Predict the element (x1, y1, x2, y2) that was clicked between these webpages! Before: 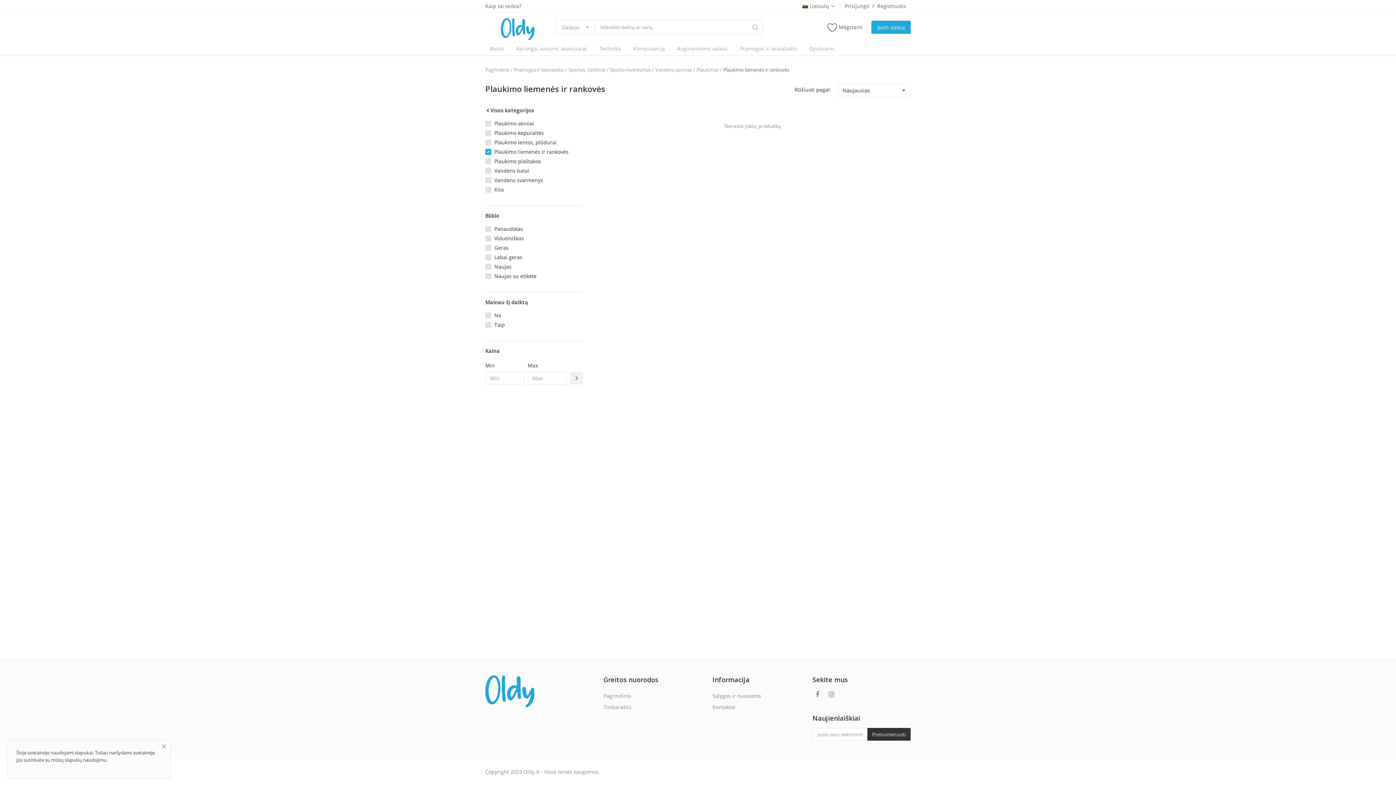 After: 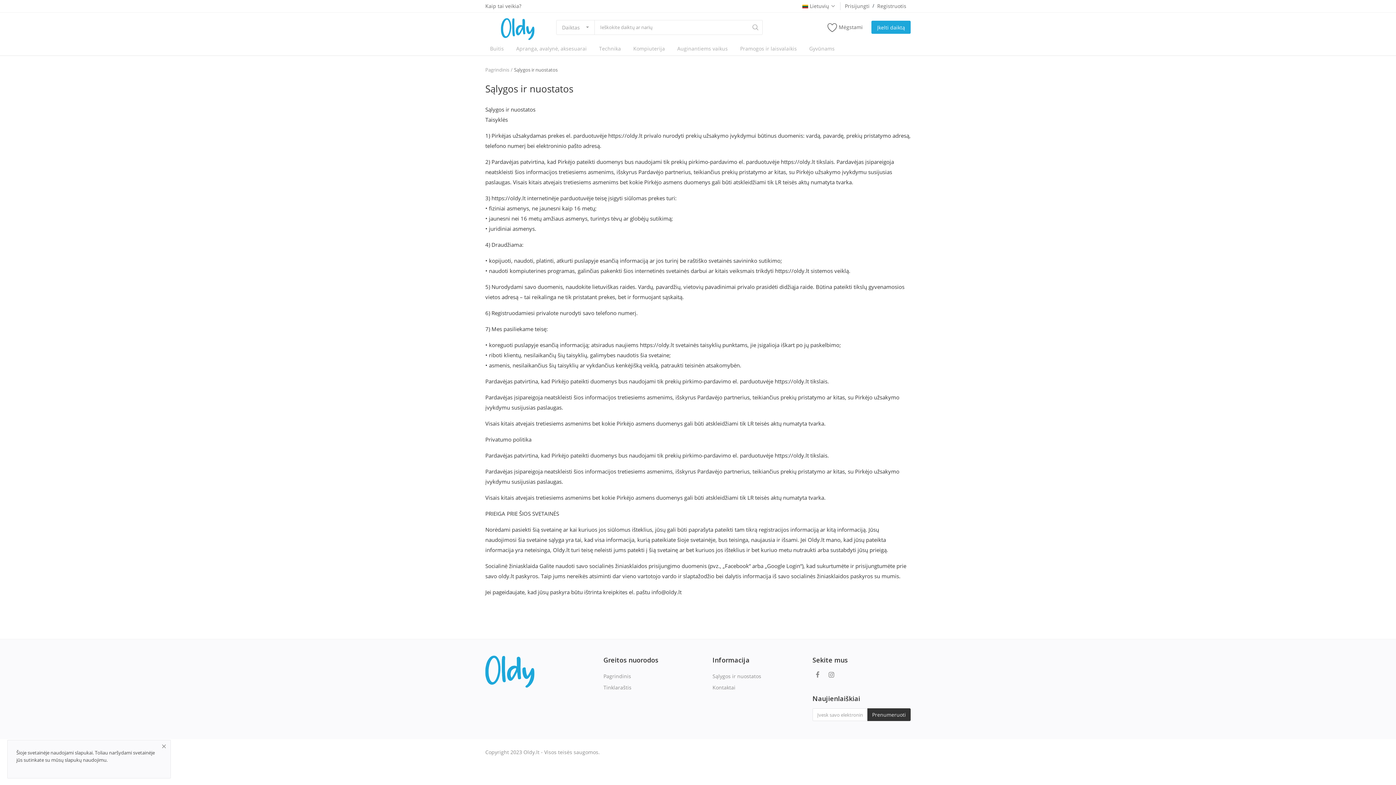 Action: bbox: (712, 690, 761, 701) label: Sąlygos ir nuostatos